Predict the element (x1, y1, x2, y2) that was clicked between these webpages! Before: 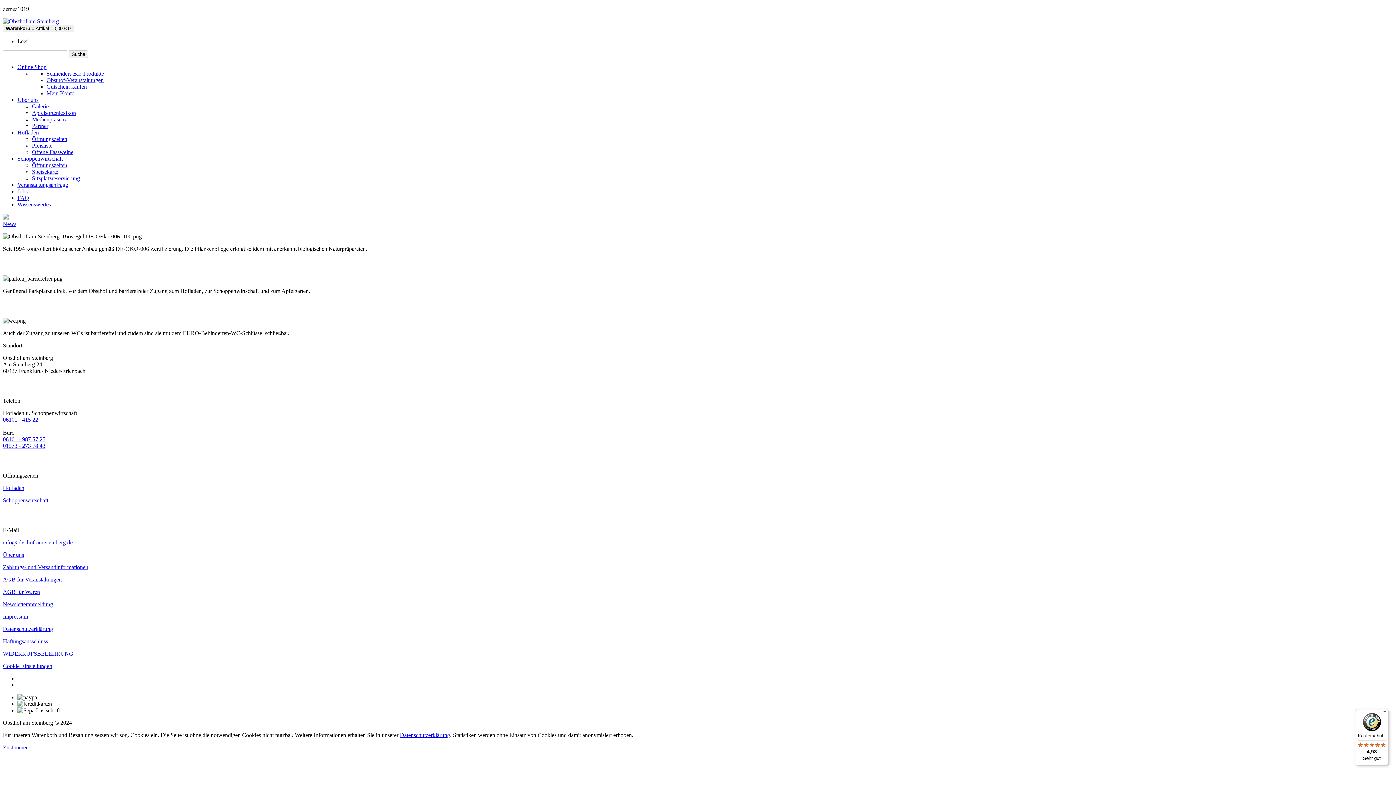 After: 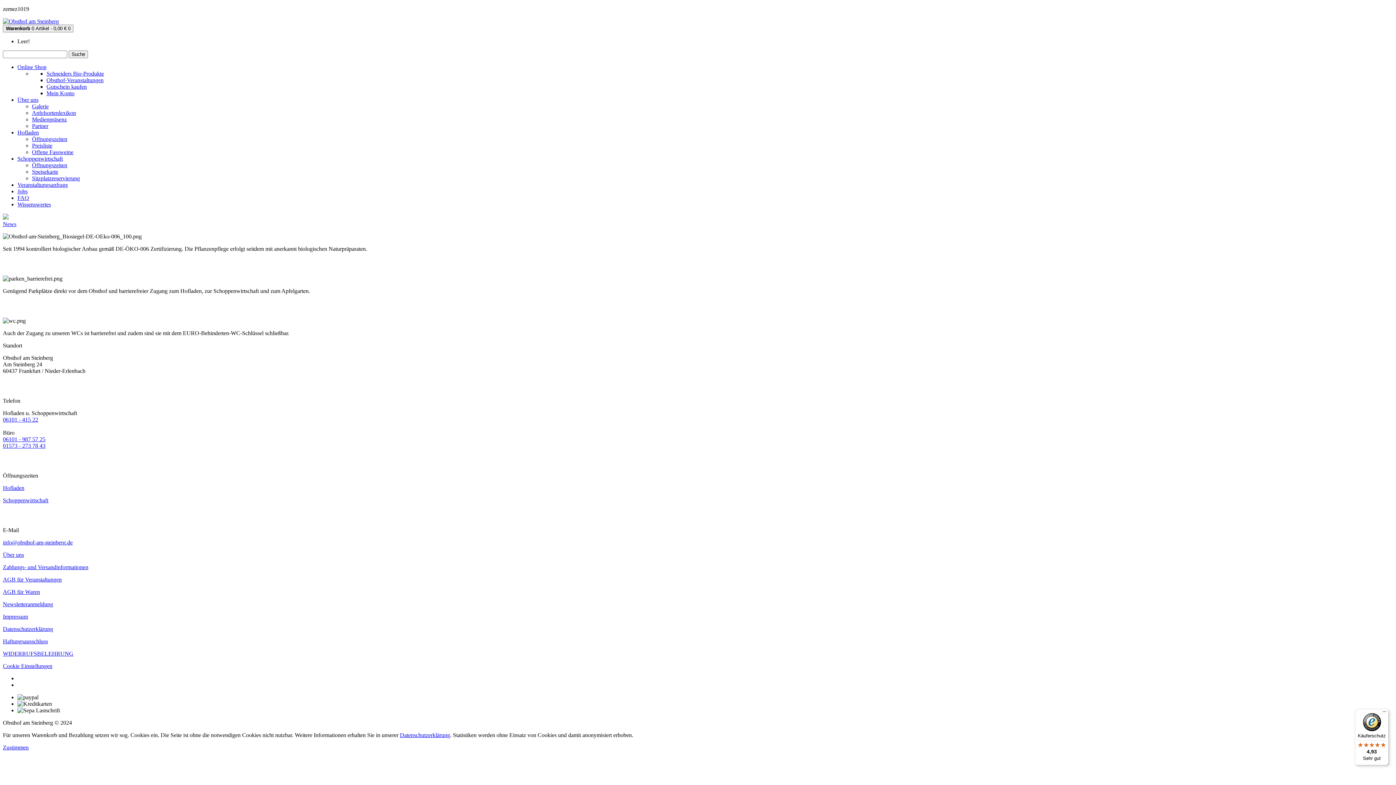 Action: label: Datenschutzerklärung bbox: (400, 732, 450, 738)